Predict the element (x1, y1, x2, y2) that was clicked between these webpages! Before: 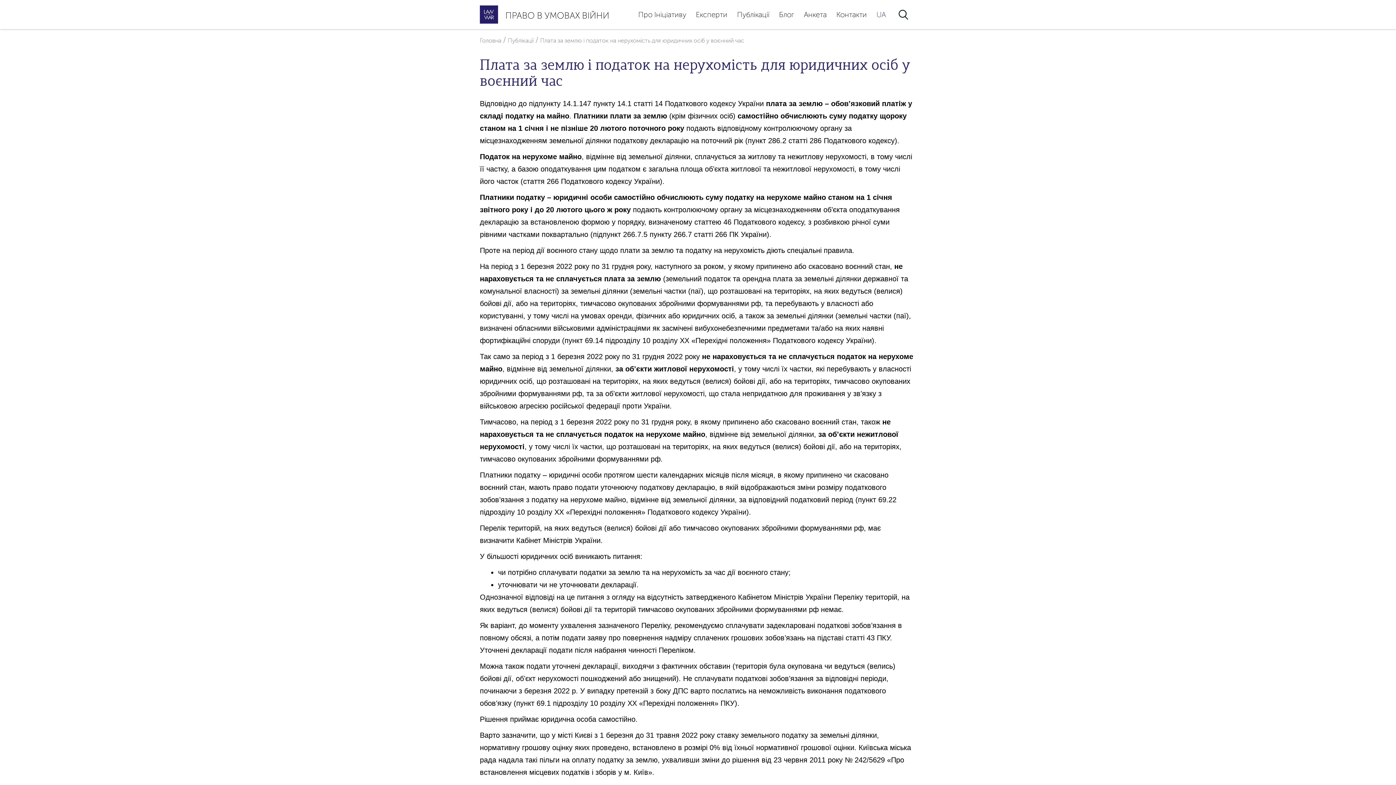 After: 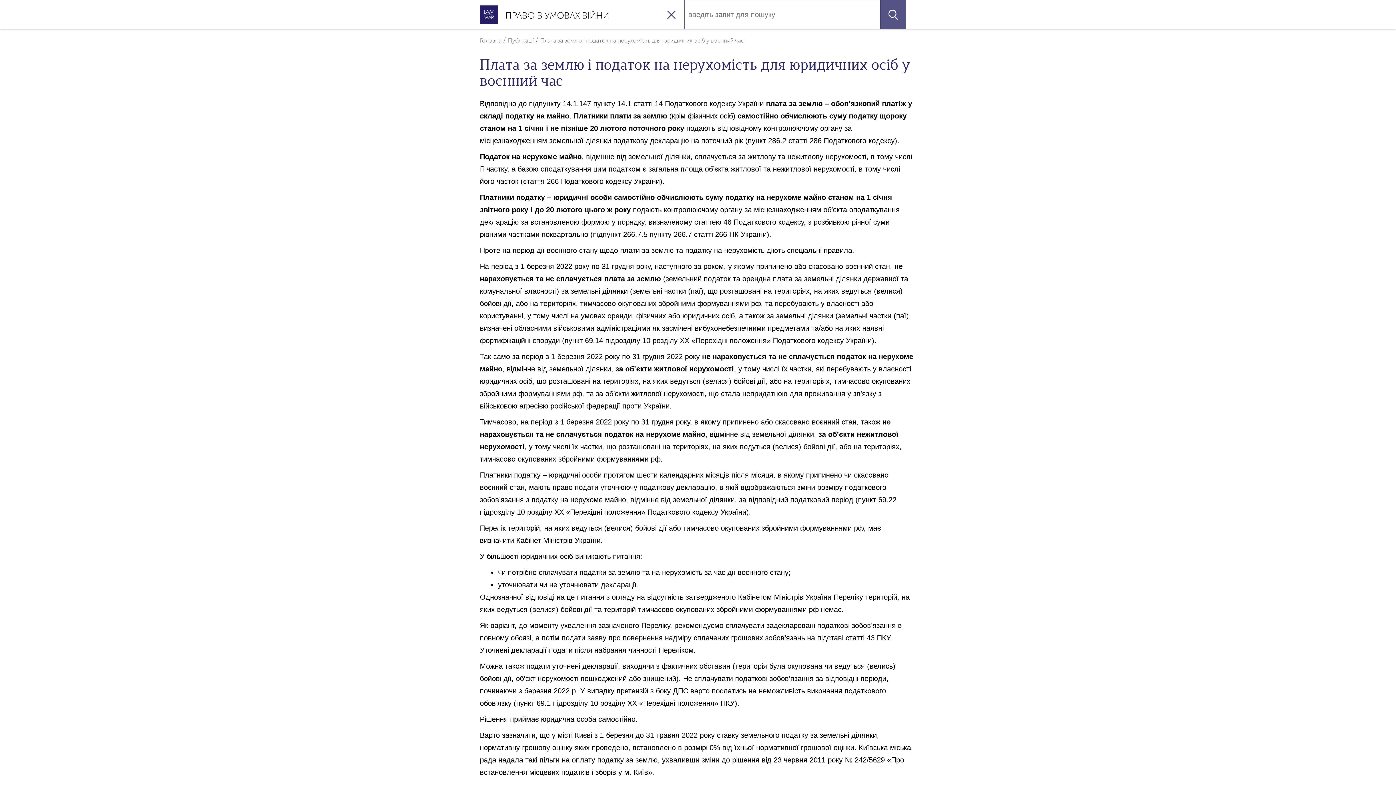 Action: bbox: (890, 0, 916, 29)